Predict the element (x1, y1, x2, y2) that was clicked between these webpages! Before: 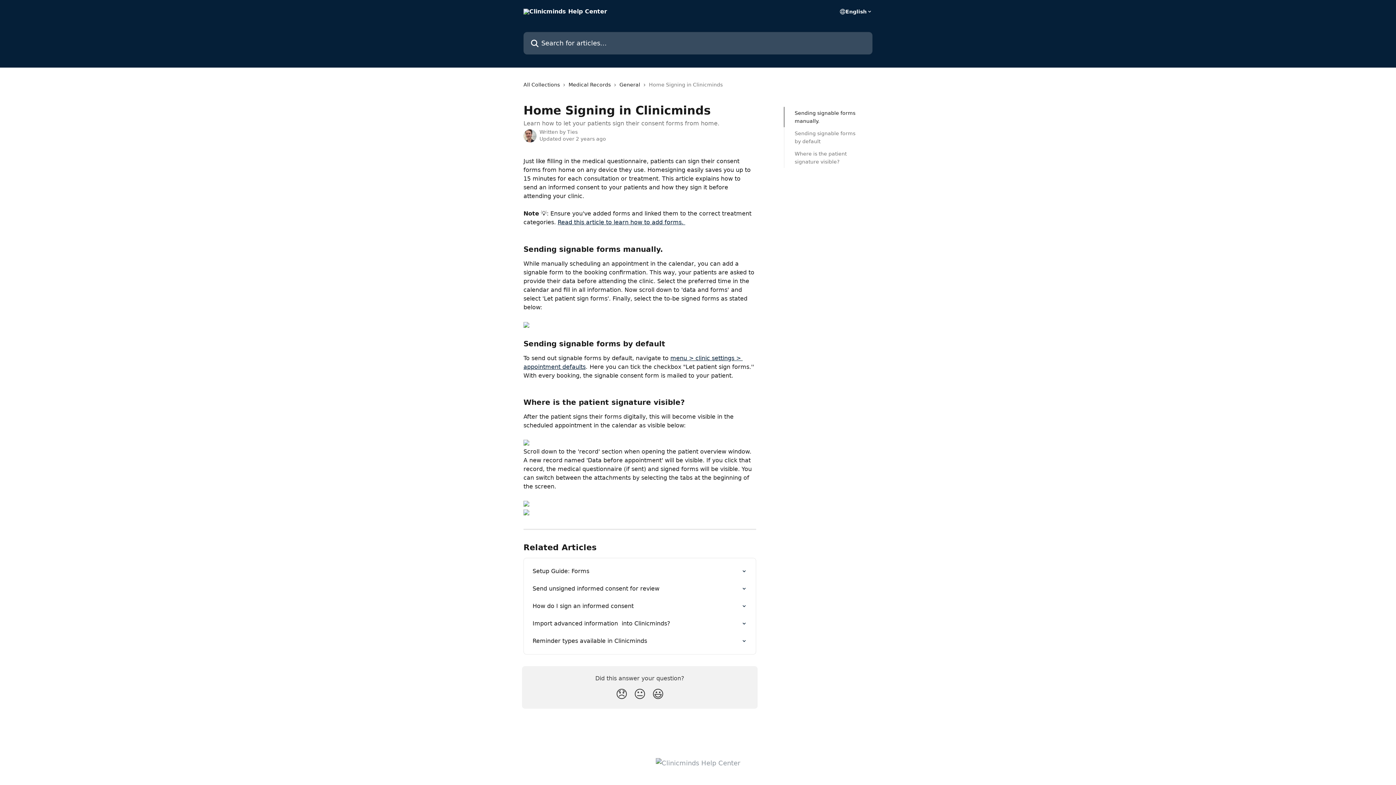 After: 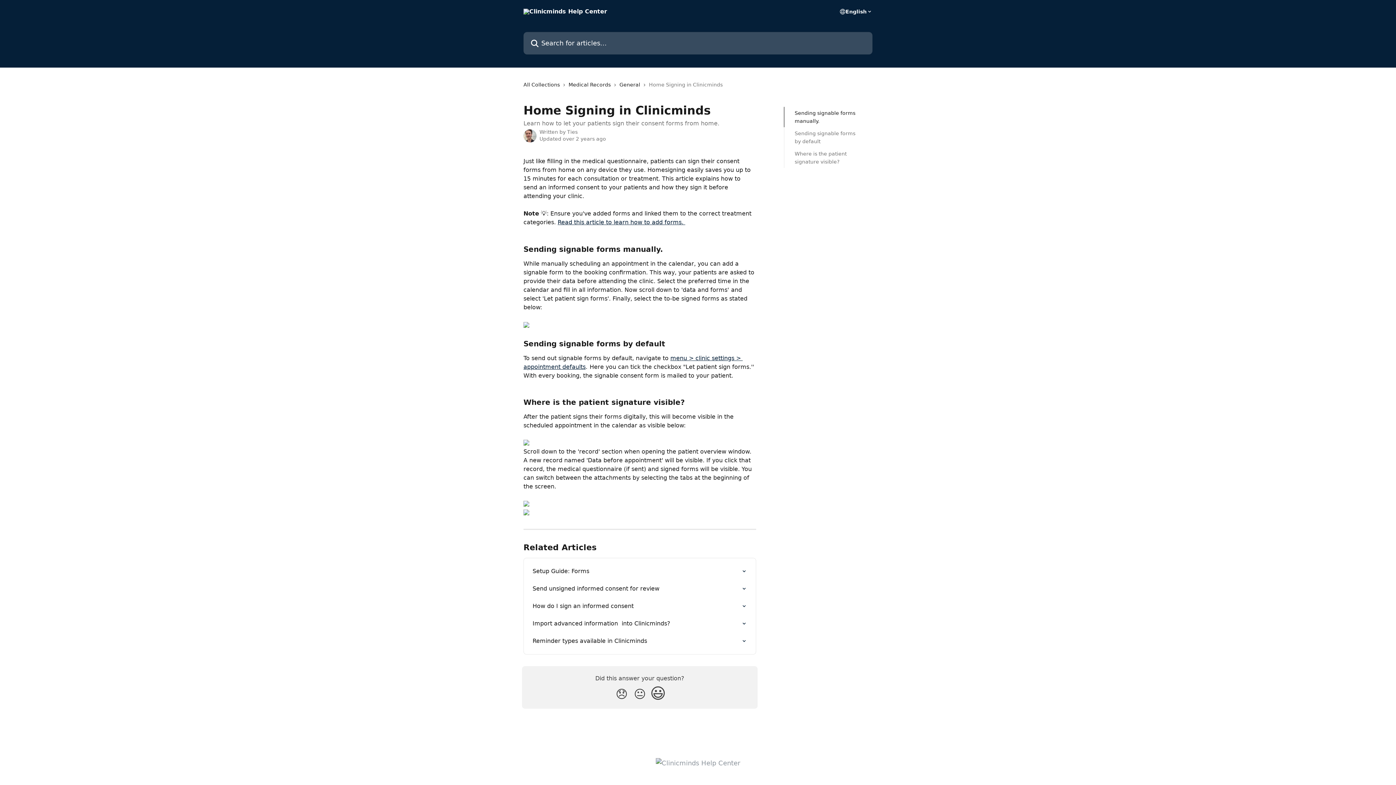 Action: label: Smiley Reaction bbox: (649, 684, 667, 704)